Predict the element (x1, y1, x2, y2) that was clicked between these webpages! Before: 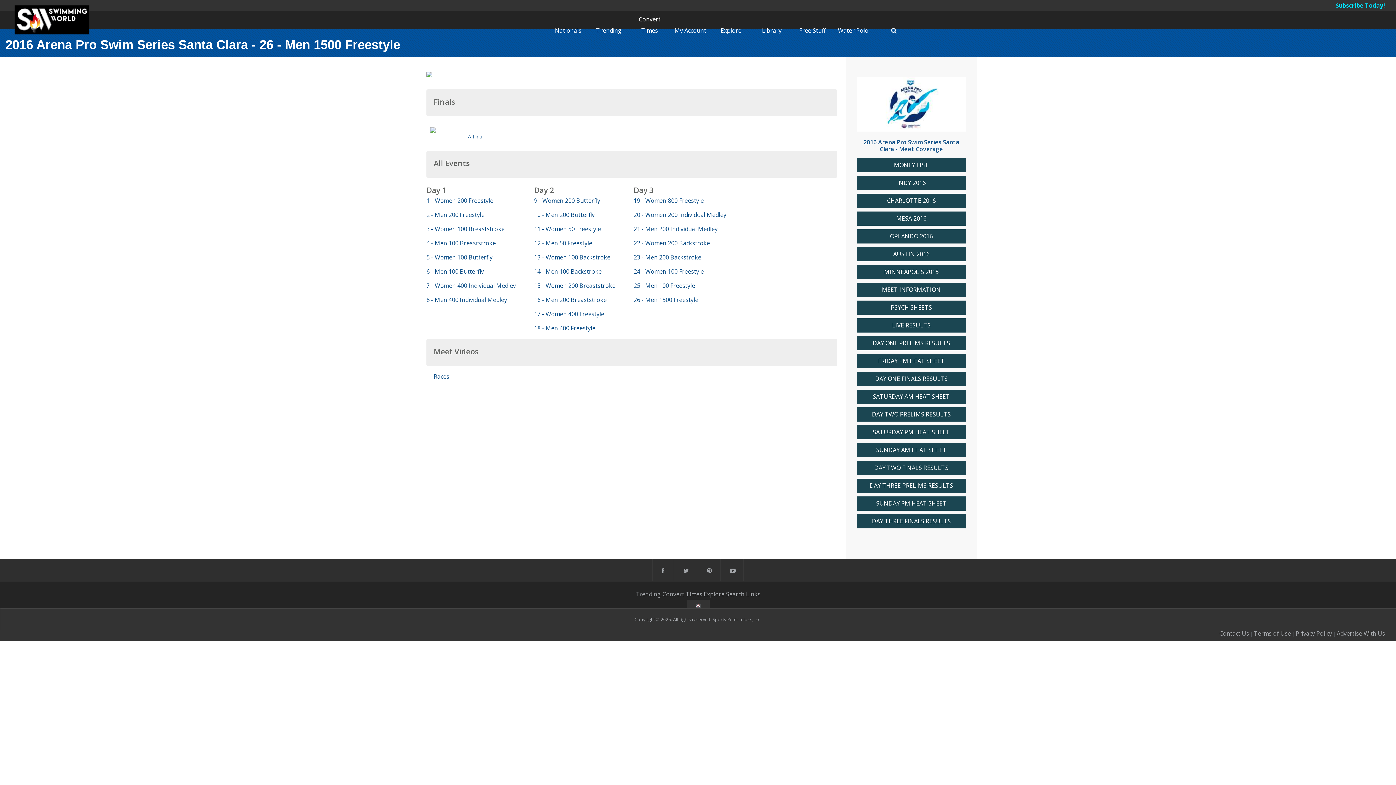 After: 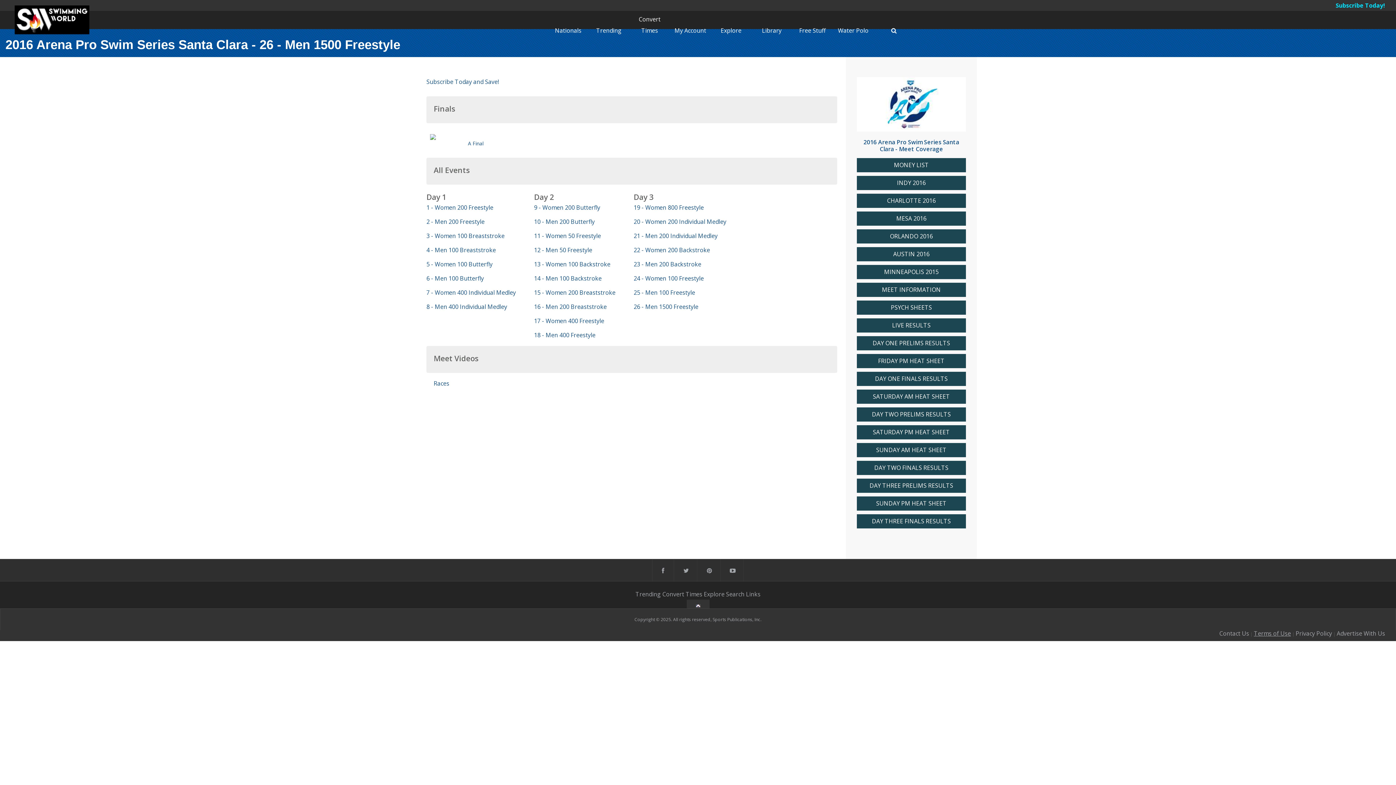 Action: label: Terms of Use bbox: (1254, 629, 1291, 637)